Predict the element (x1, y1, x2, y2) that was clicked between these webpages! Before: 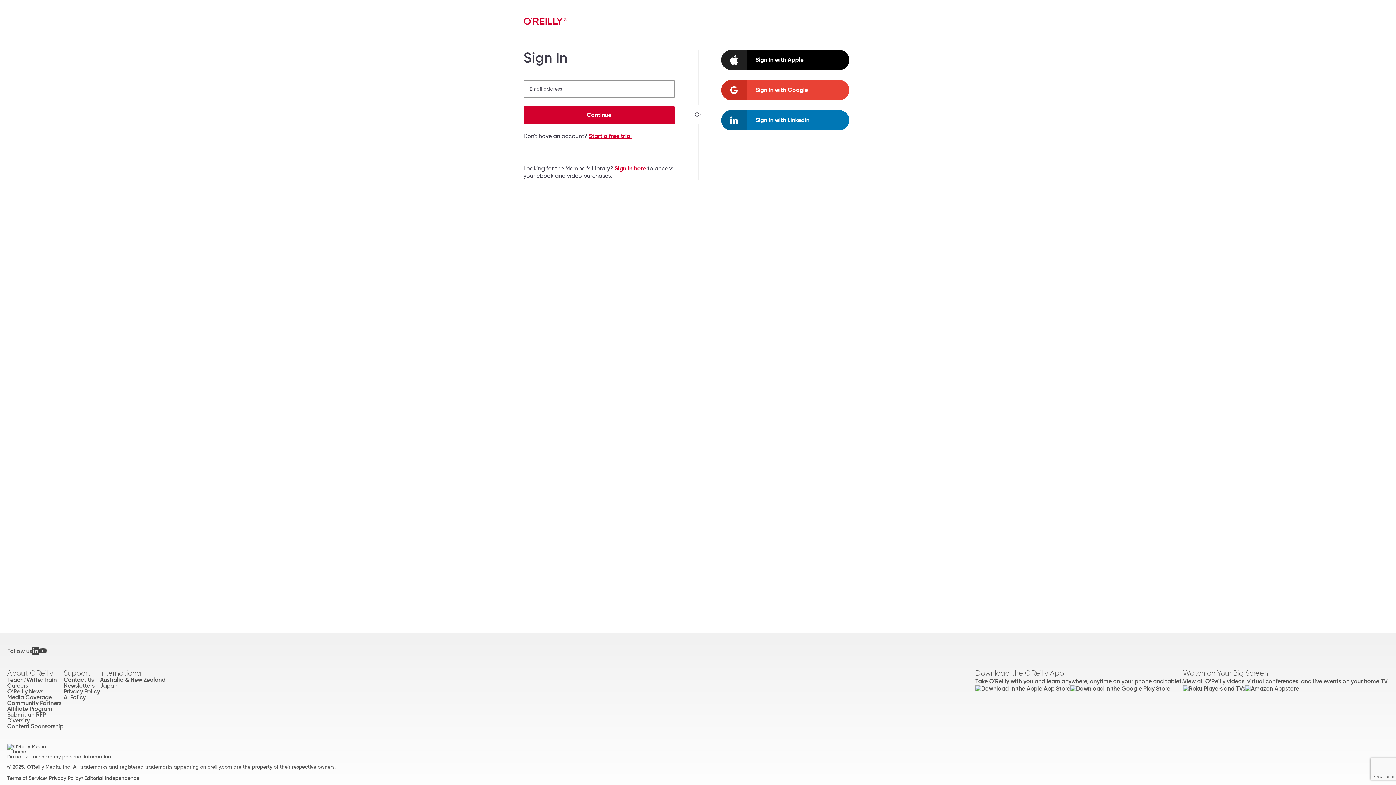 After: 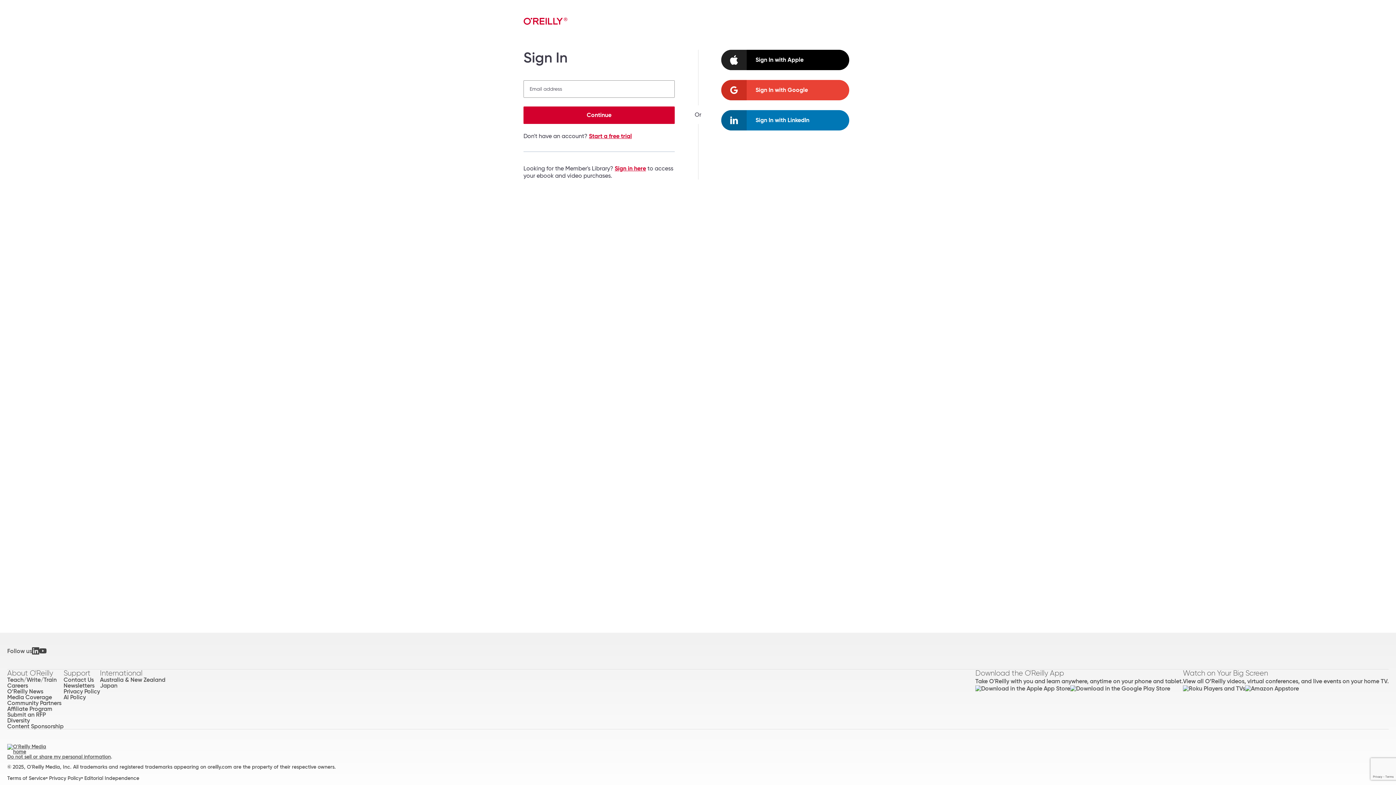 Action: bbox: (721, 80, 849, 100) label: Sign In with Google